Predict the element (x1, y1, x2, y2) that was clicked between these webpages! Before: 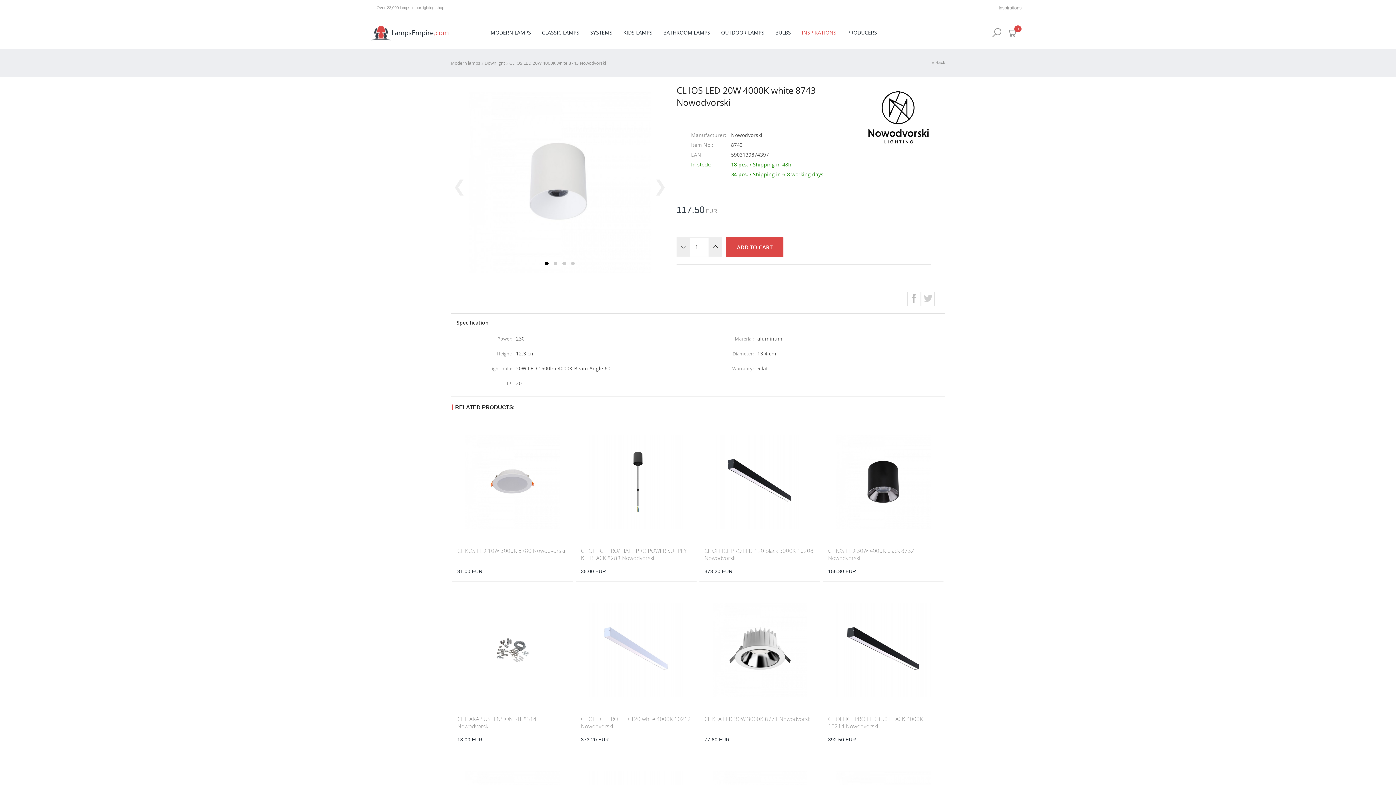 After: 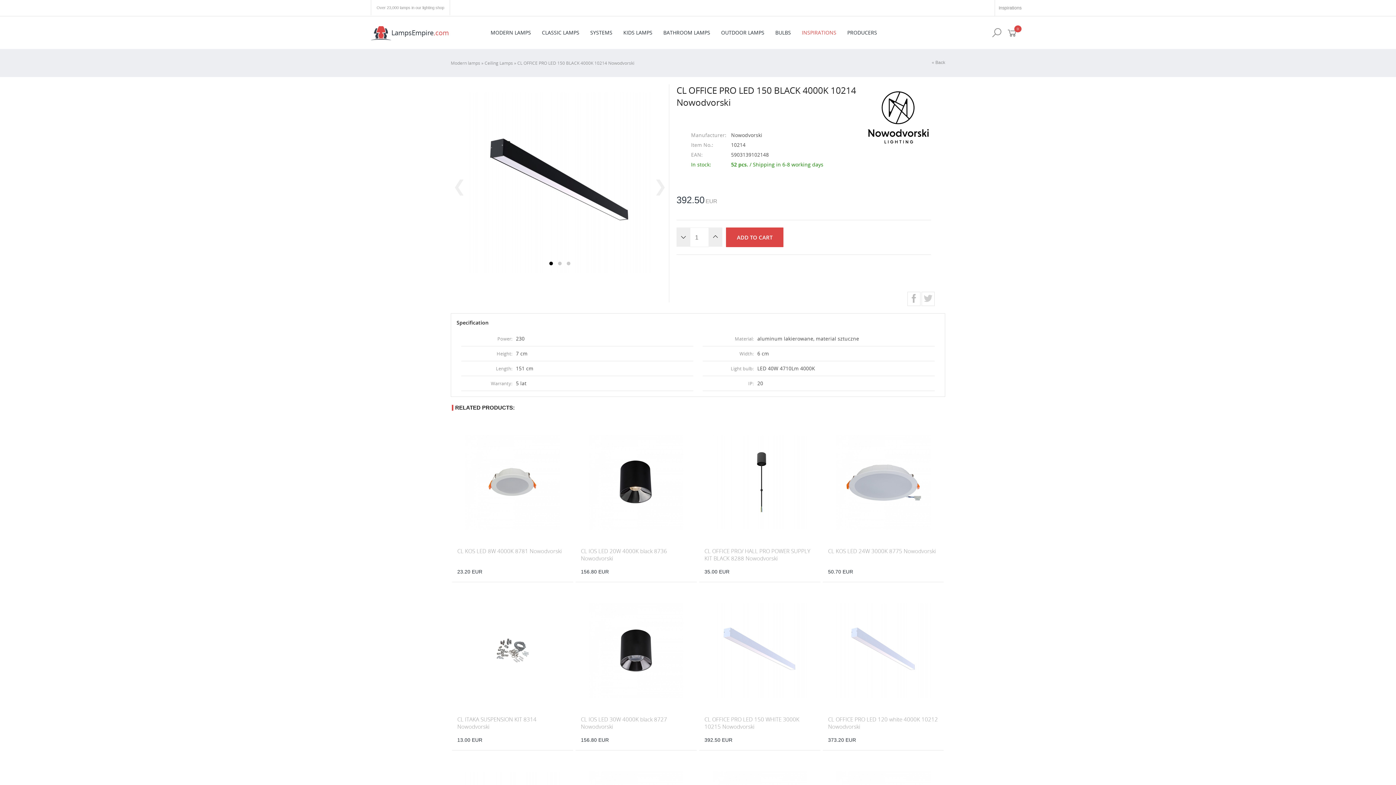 Action: bbox: (828, 715, 923, 730) label: CL OFFICE PRO LED 150 BLACK 4000K 10214 Nowodvorski